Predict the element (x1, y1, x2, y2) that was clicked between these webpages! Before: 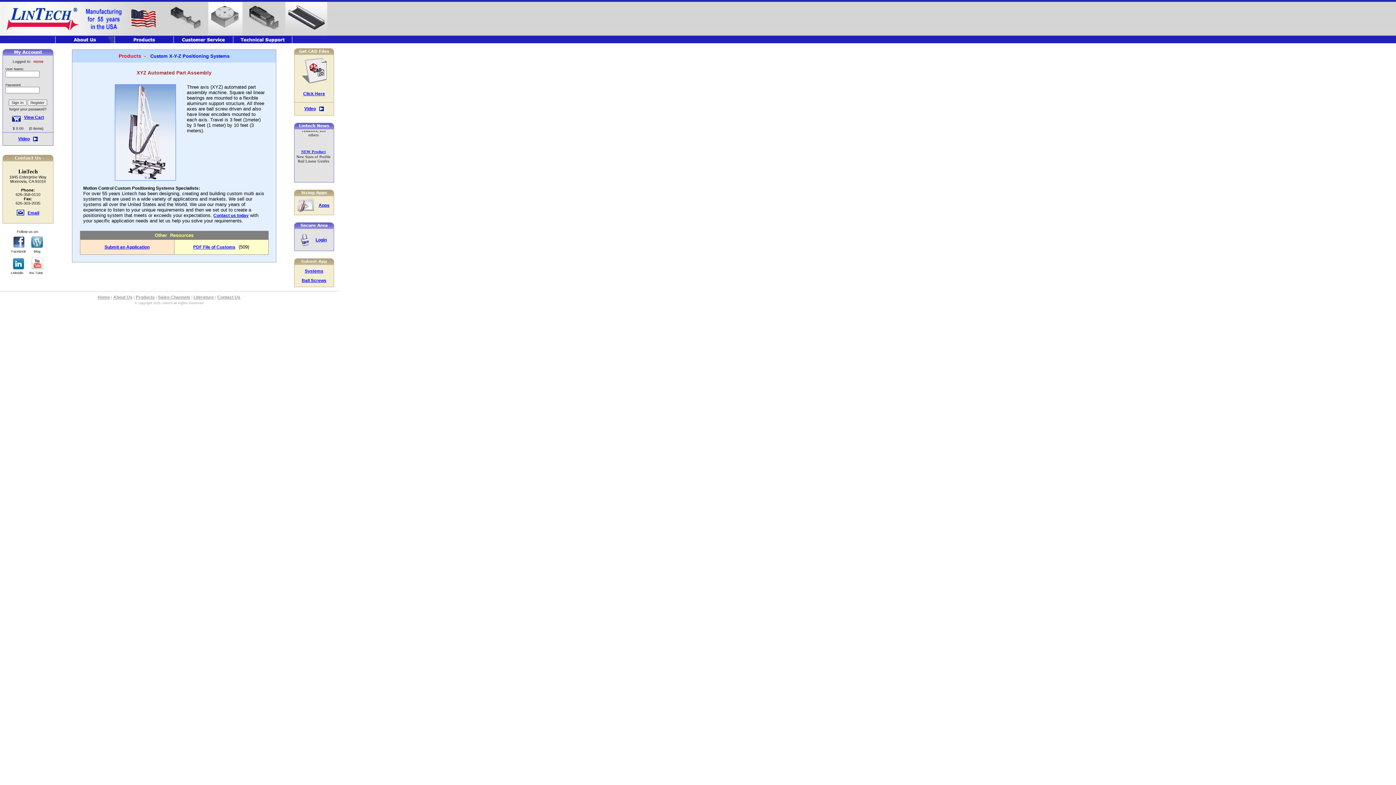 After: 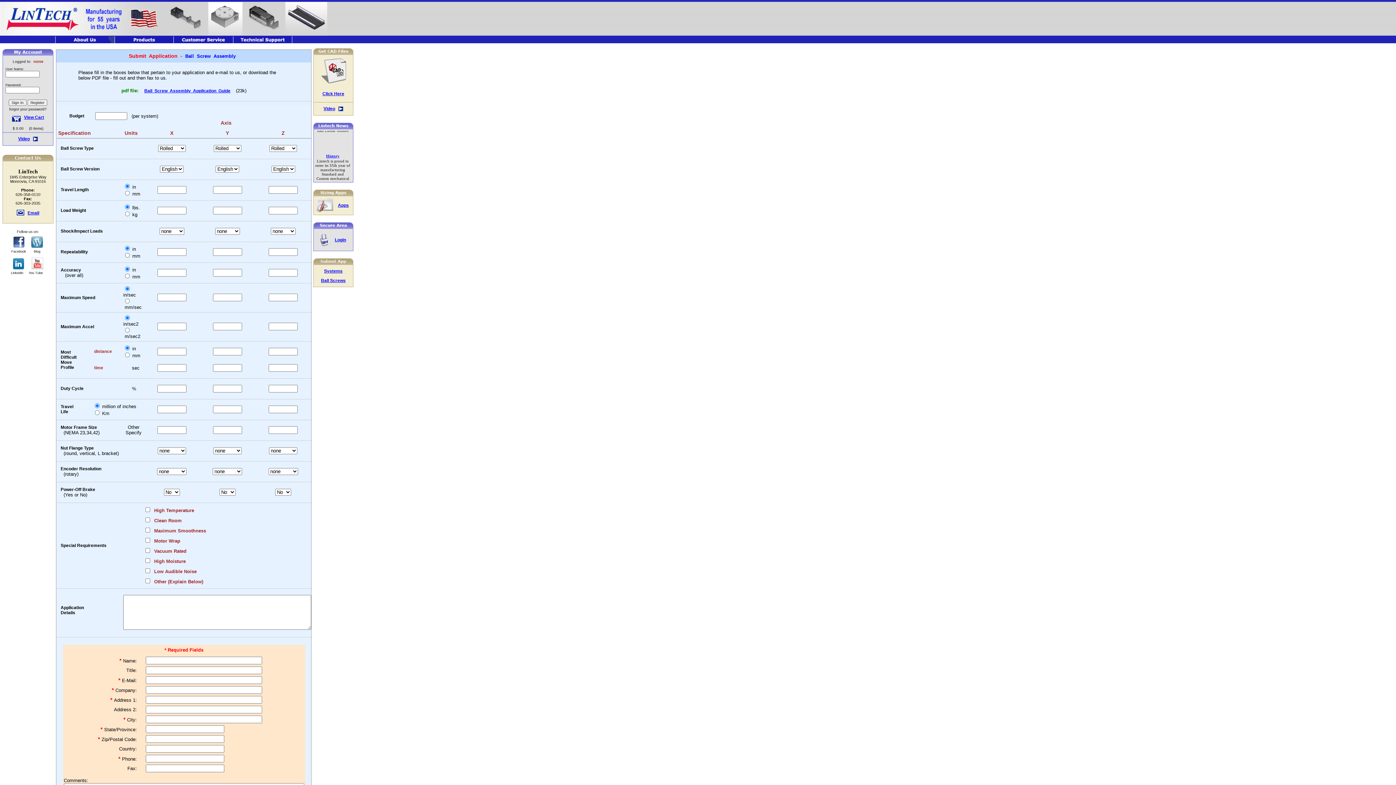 Action: label: Ball Screws bbox: (301, 278, 326, 283)